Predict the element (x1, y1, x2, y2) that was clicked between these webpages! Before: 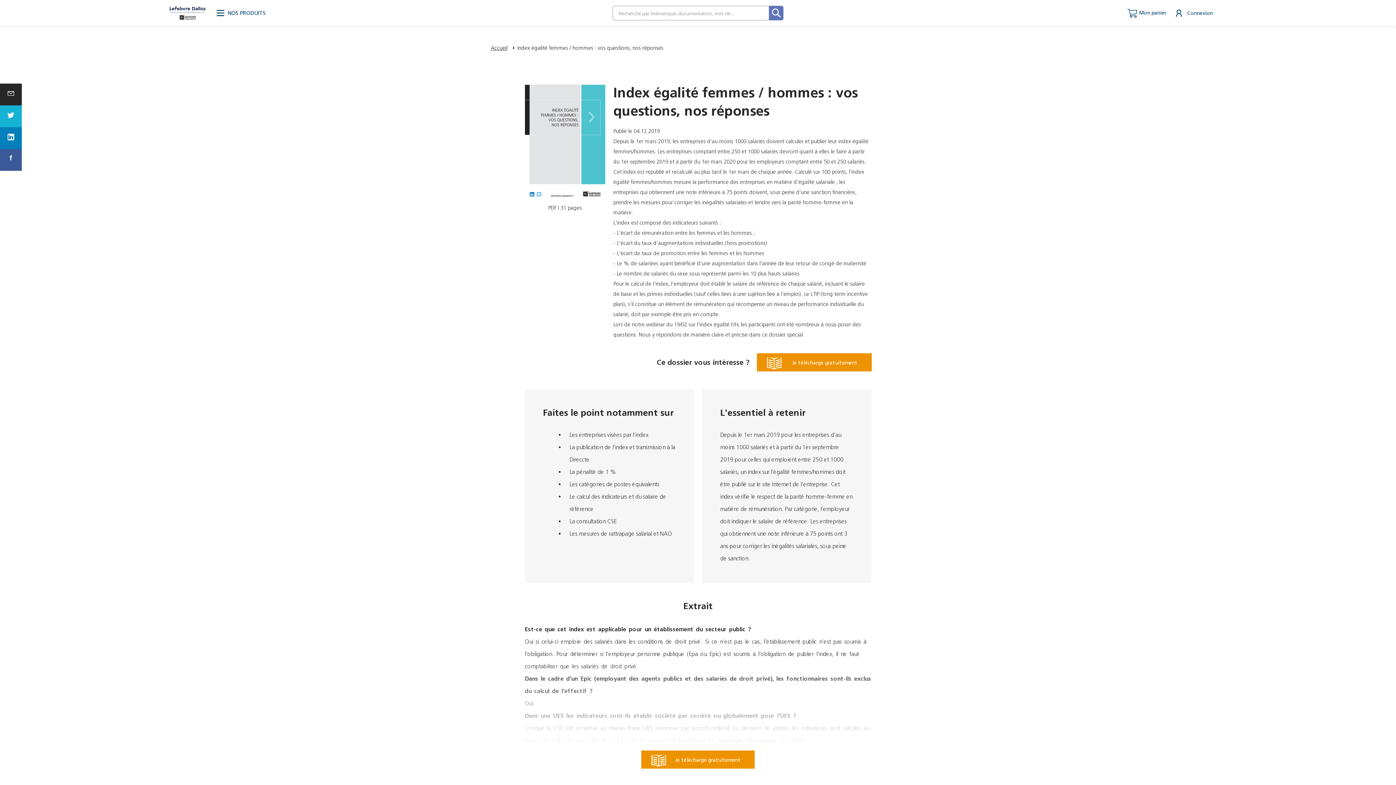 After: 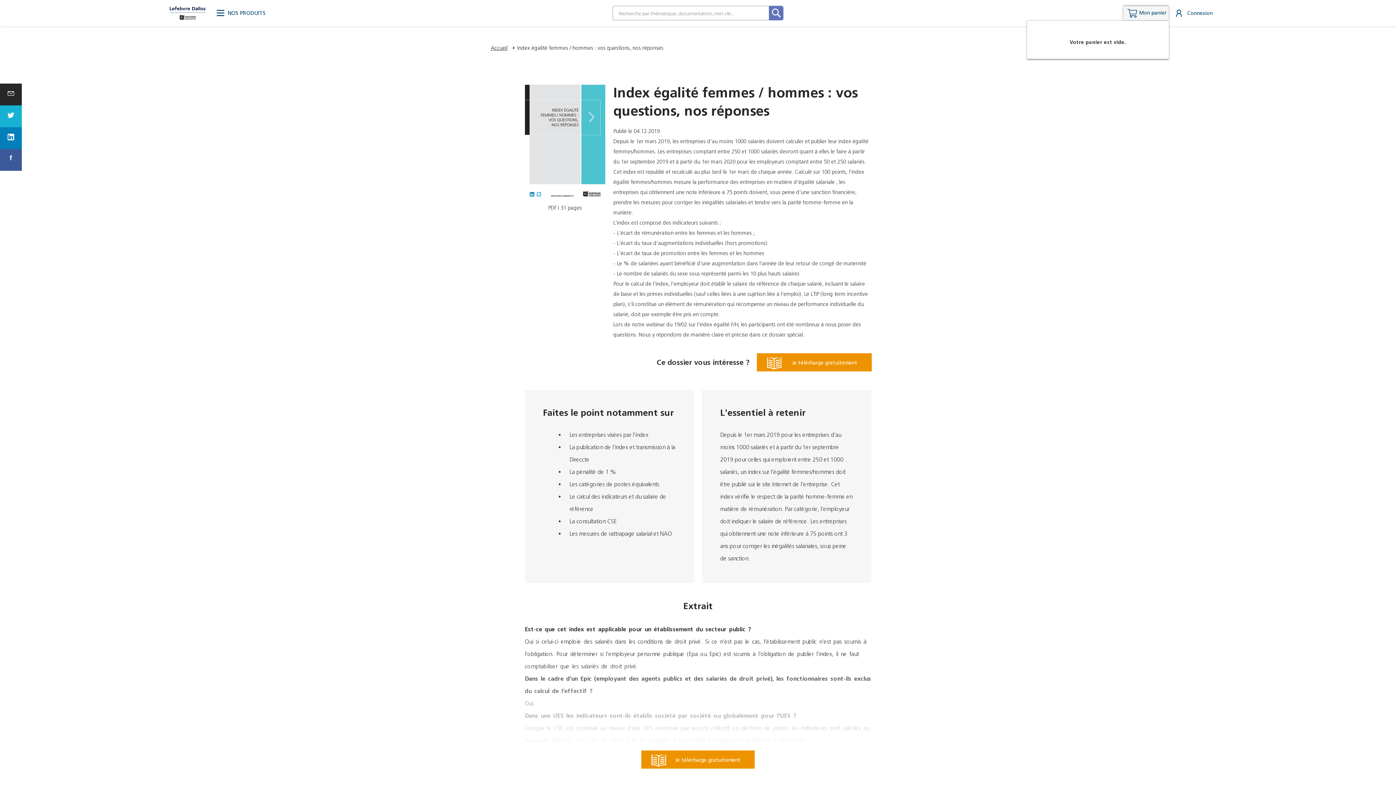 Action: bbox: (1123, 6, 1169, 20) label: Mon panier